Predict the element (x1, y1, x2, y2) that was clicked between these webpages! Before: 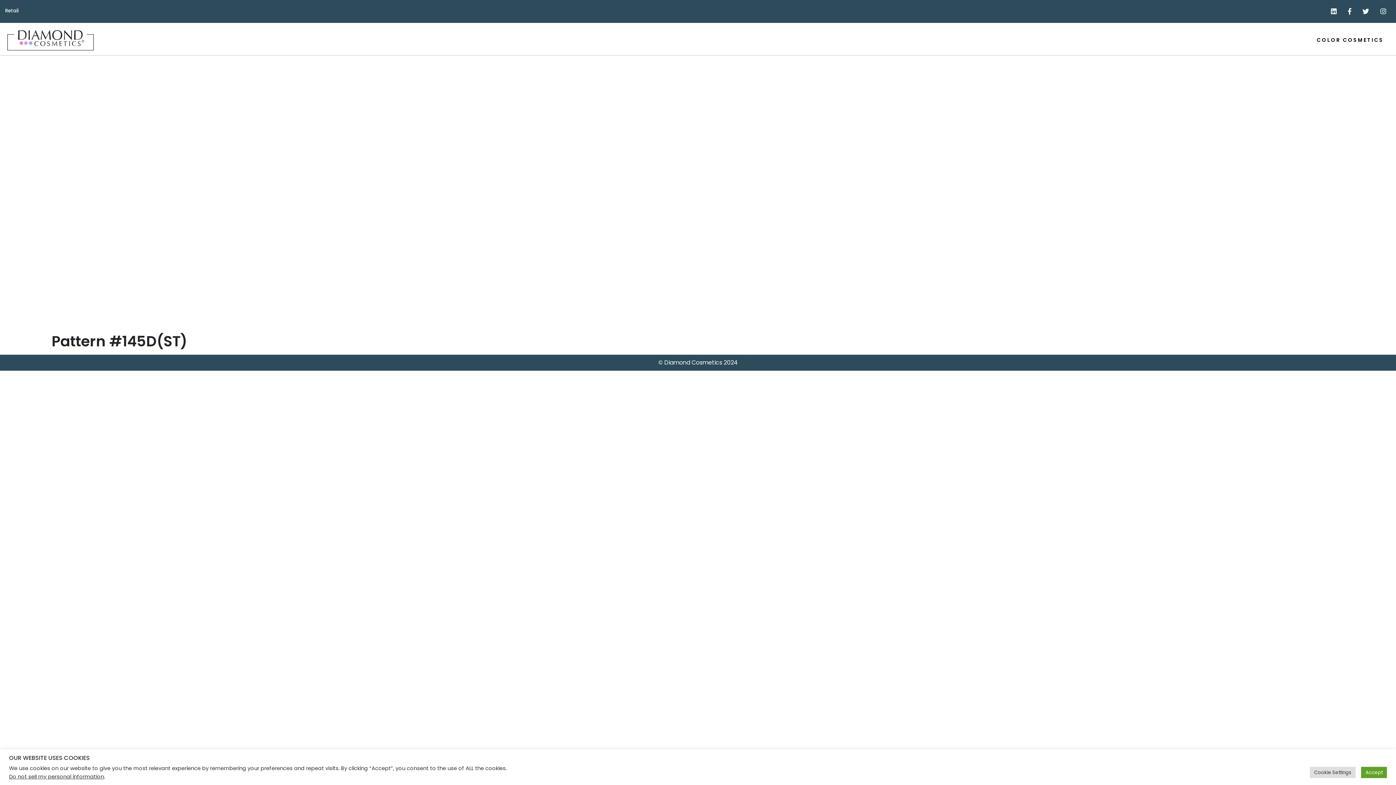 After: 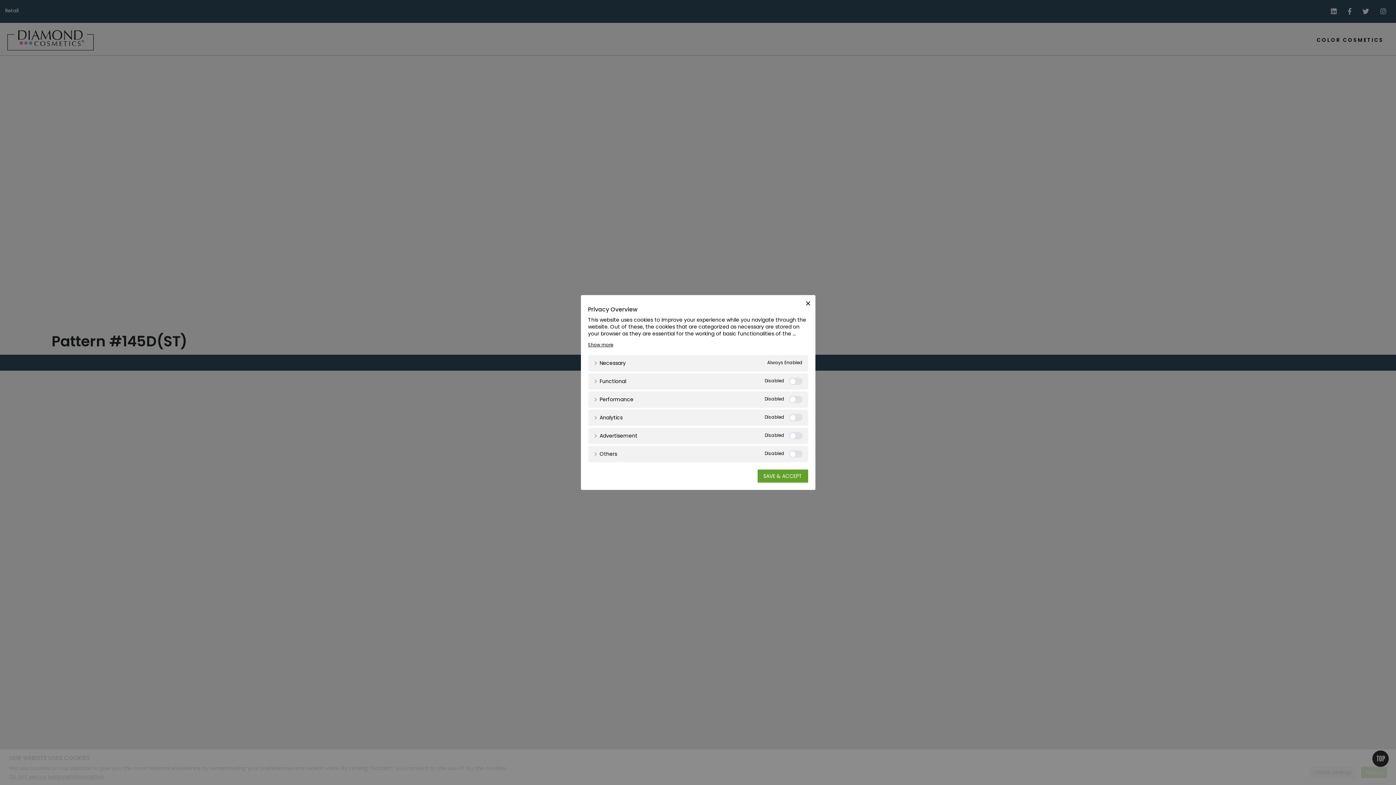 Action: label: Cookie Settings bbox: (1310, 767, 1356, 778)